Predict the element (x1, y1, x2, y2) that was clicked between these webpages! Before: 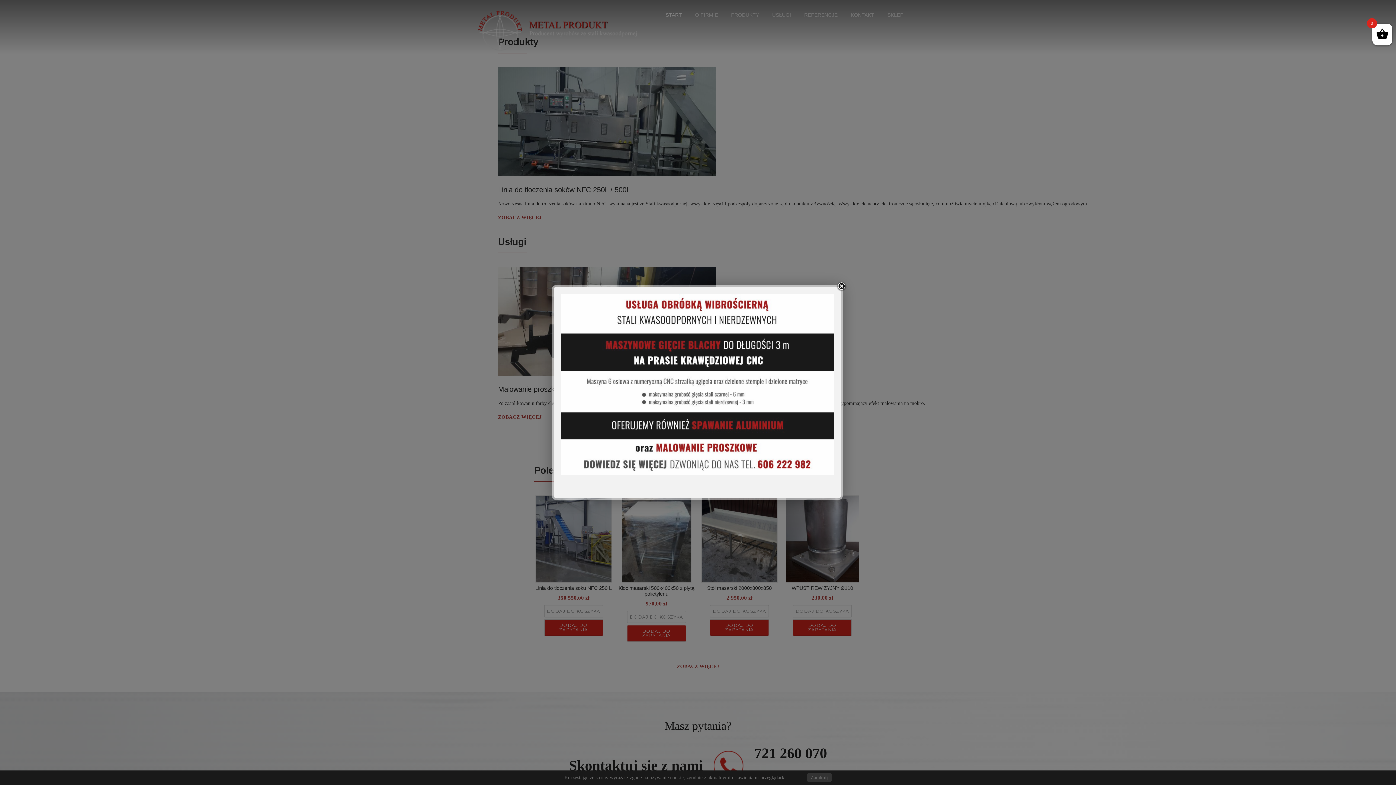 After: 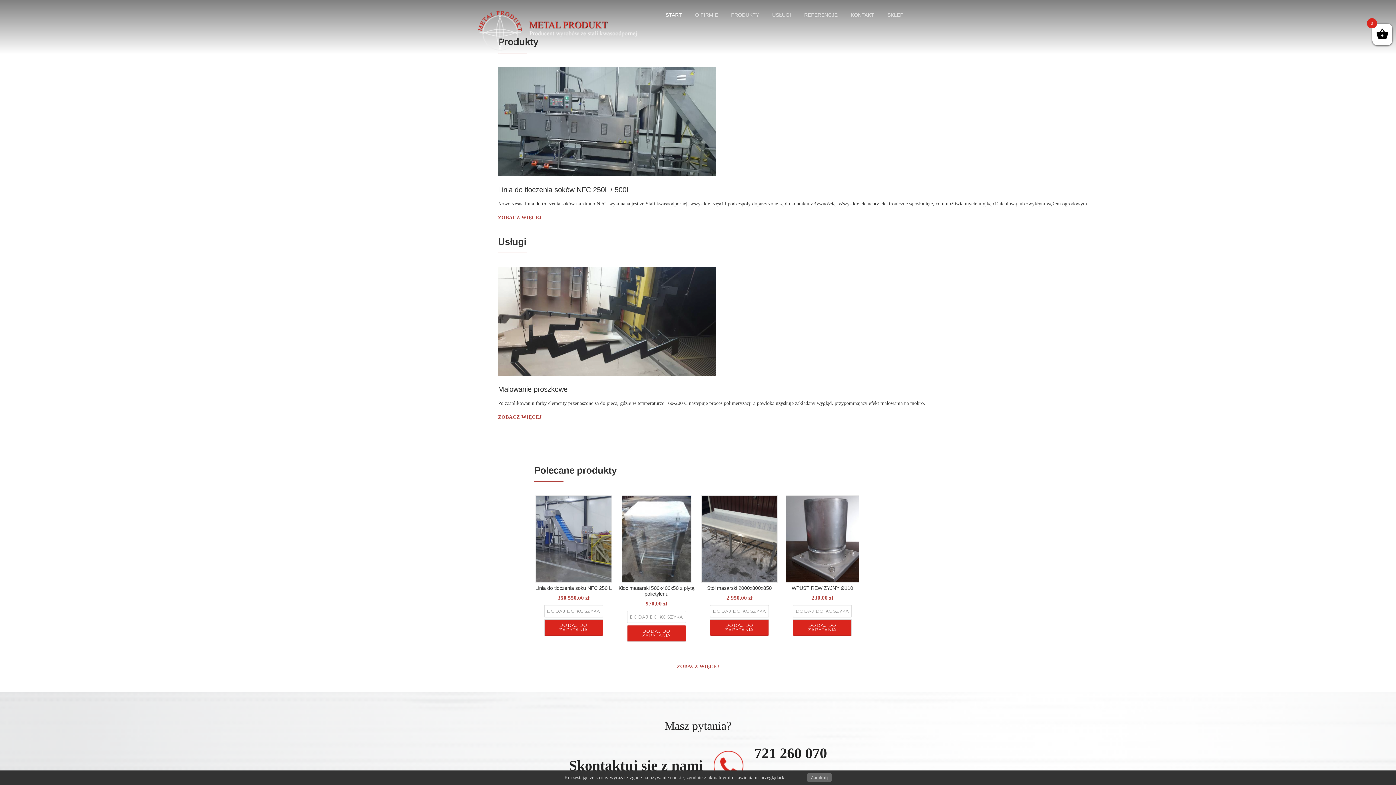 Action: bbox: (836, 281, 847, 292)